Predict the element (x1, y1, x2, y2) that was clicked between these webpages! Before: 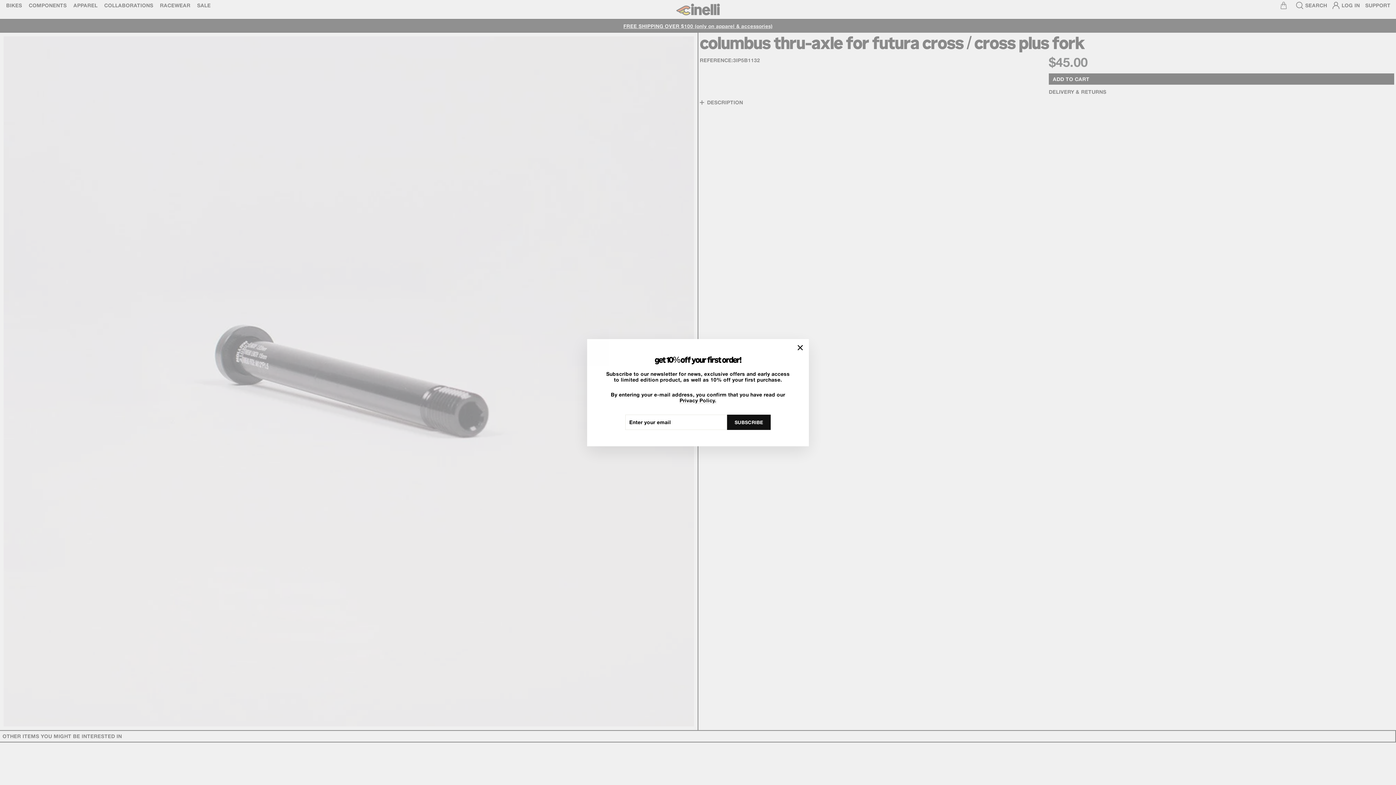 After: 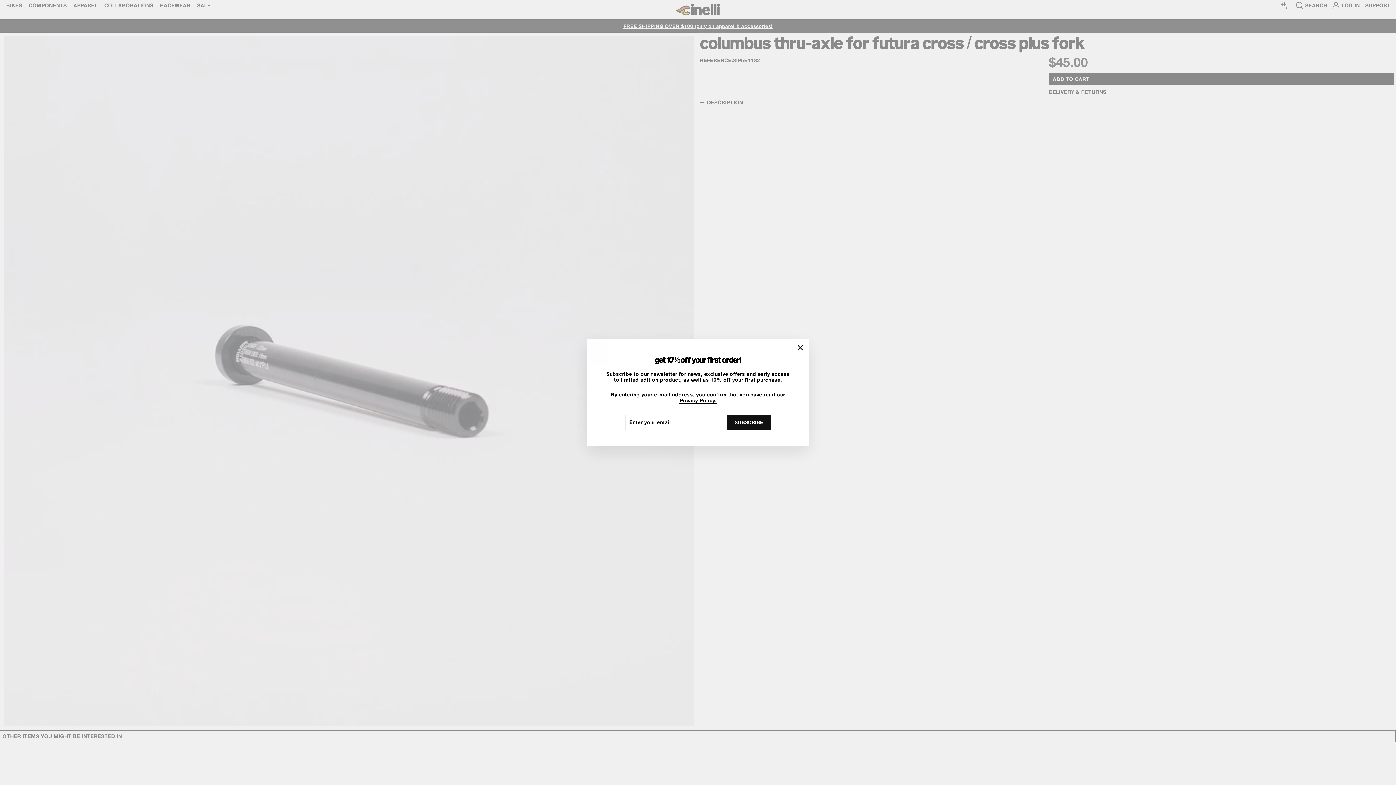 Action: bbox: (679, 408, 716, 414) label: Privacy Policy.